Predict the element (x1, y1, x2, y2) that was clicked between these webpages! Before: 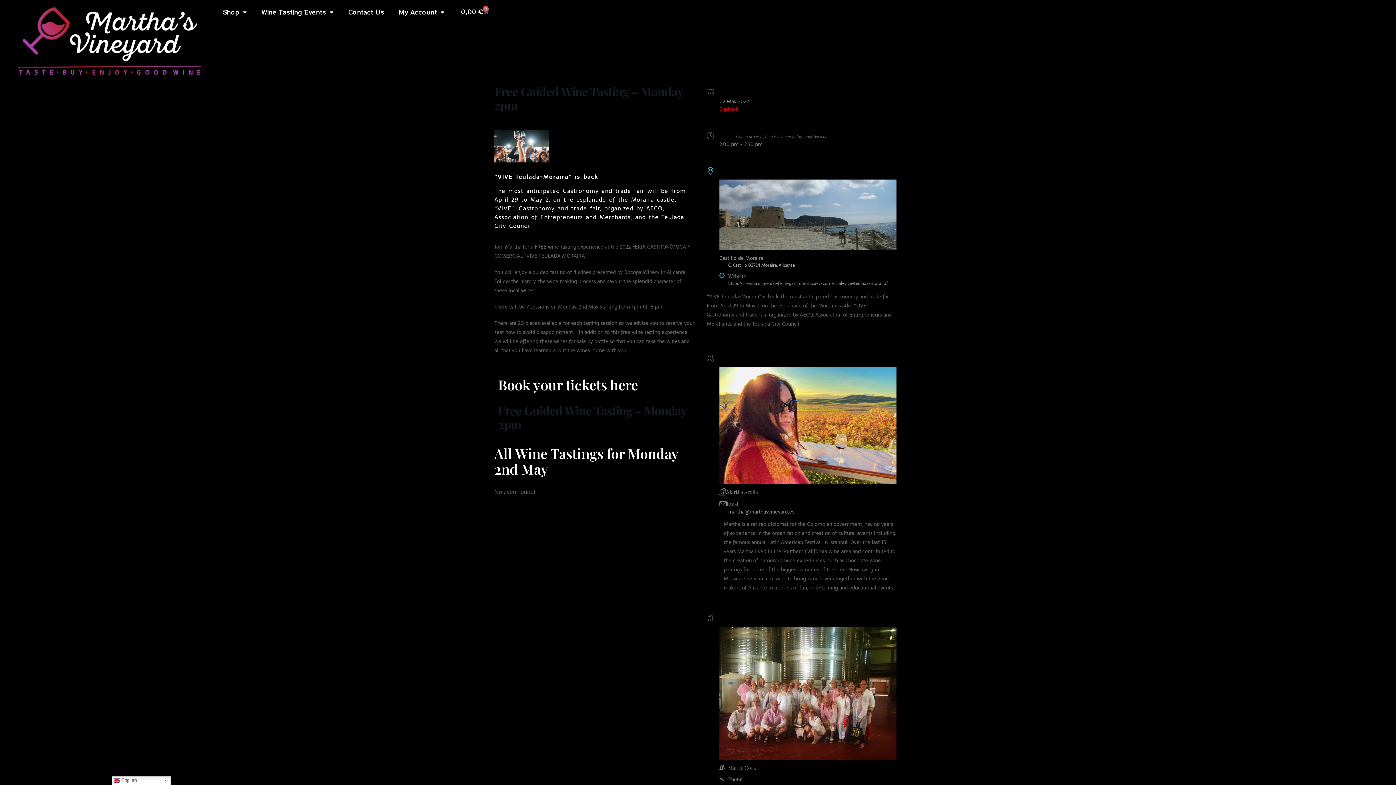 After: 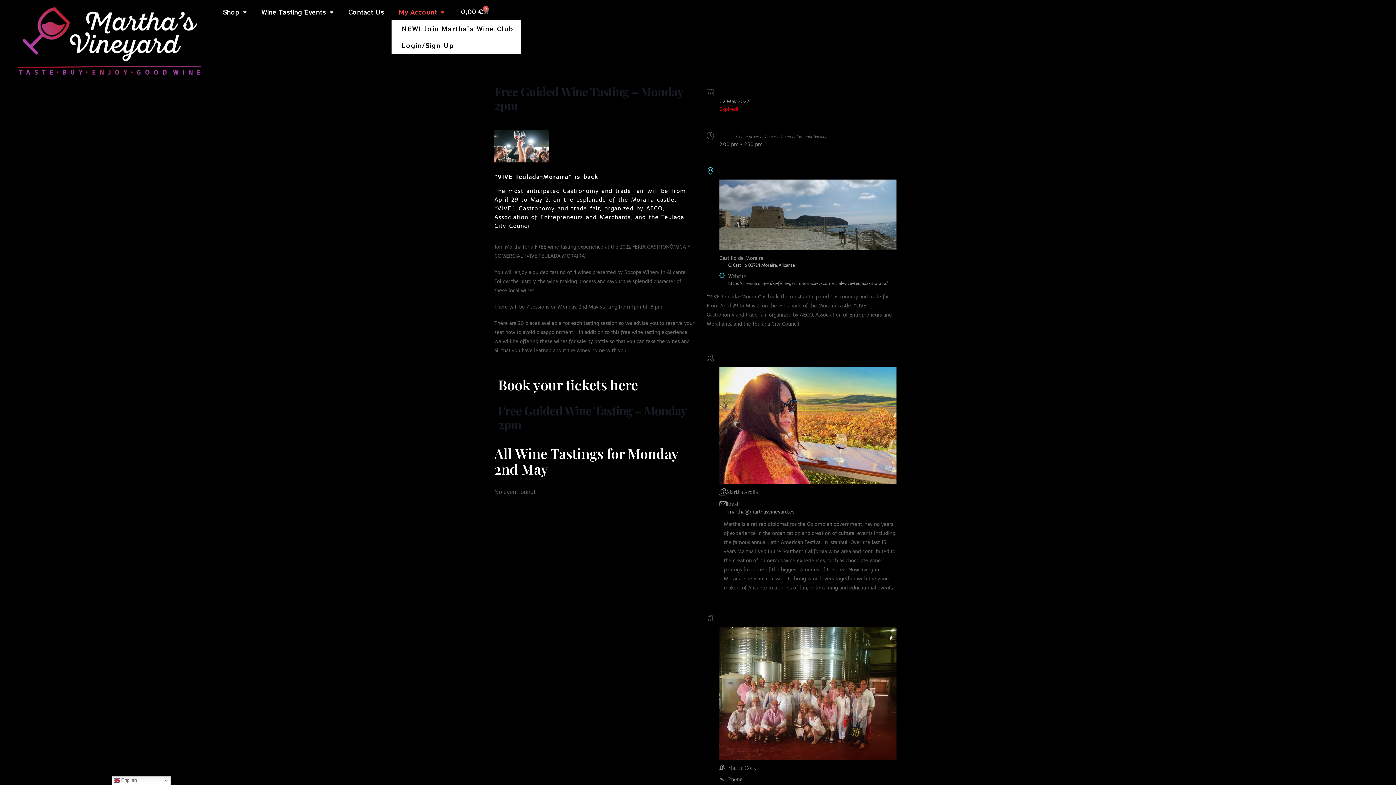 Action: bbox: (391, 3, 451, 20) label: My Account